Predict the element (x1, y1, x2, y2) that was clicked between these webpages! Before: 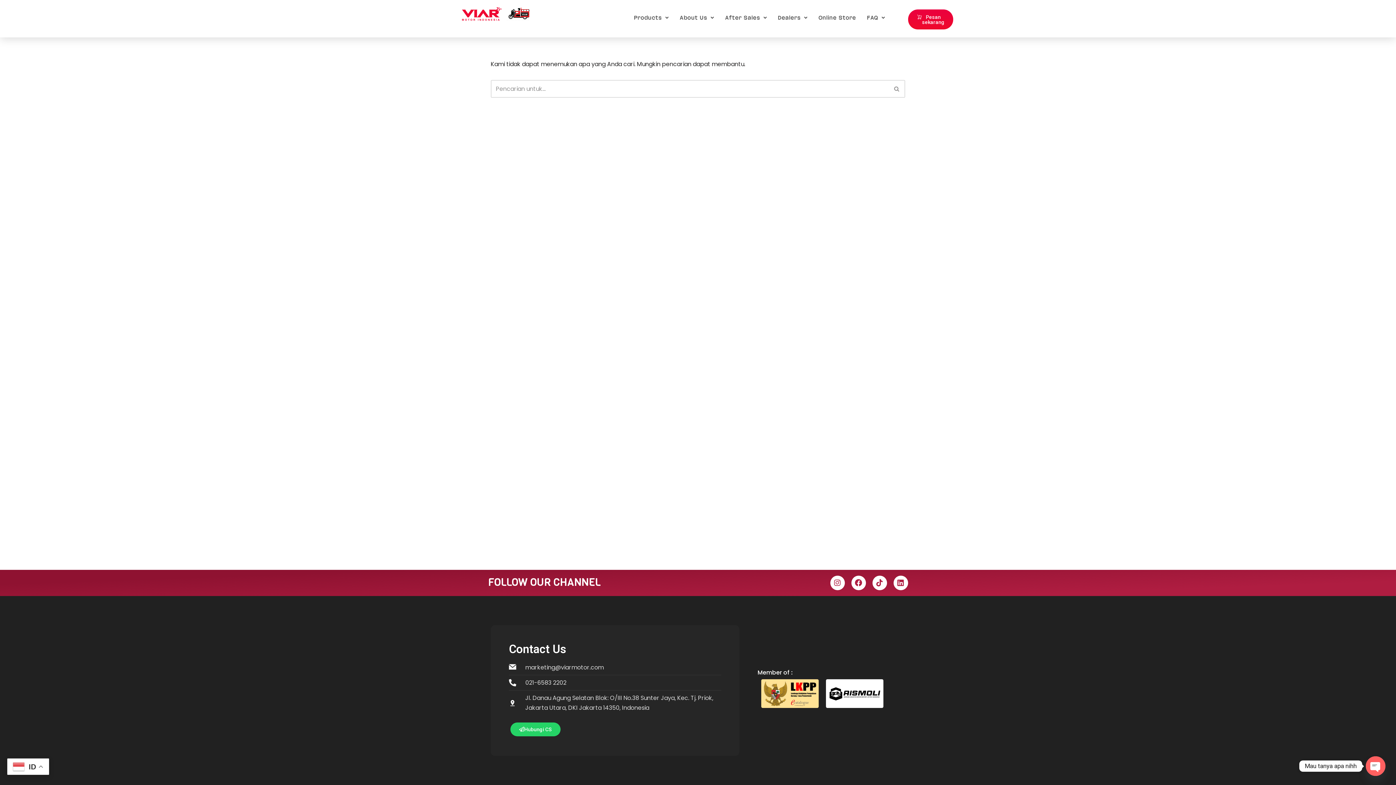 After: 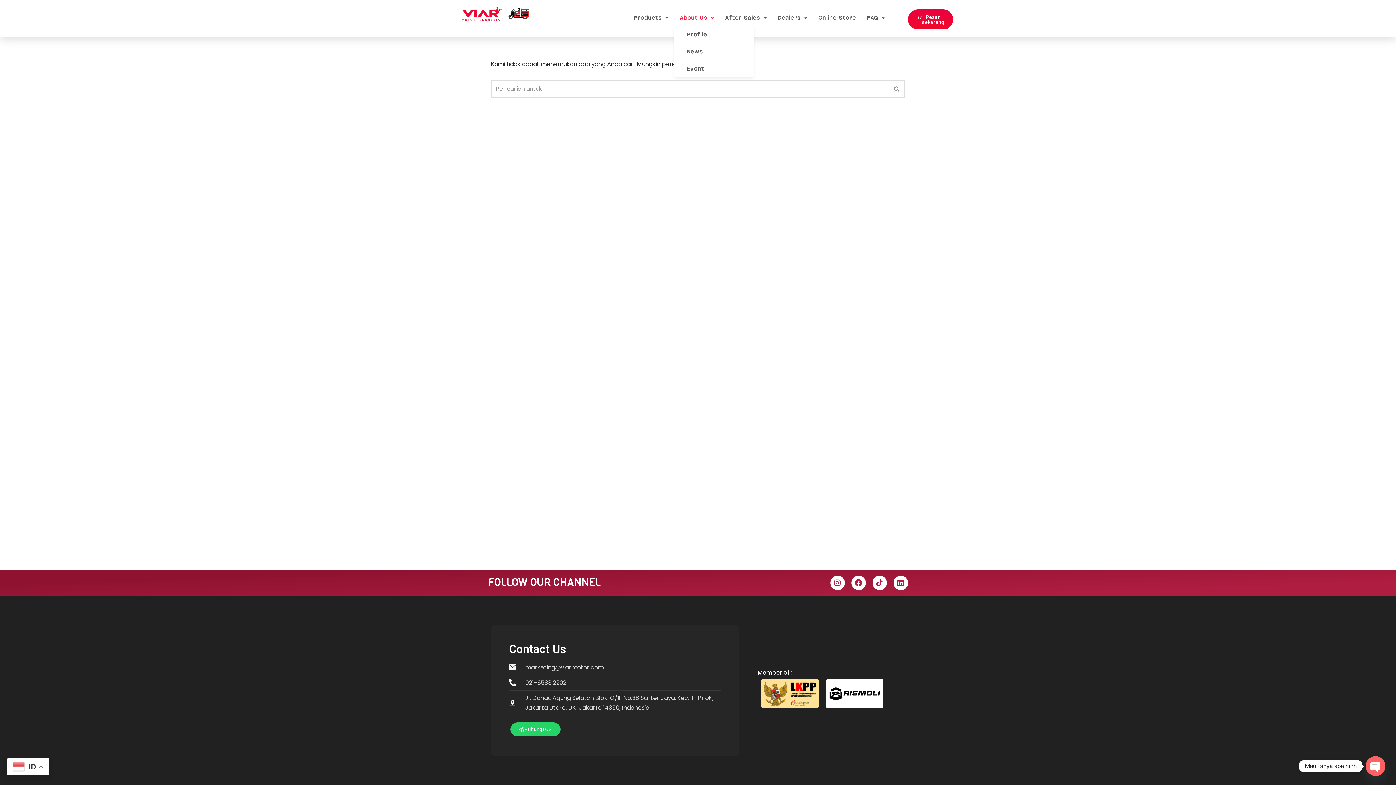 Action: bbox: (674, 9, 719, 26) label: About Us